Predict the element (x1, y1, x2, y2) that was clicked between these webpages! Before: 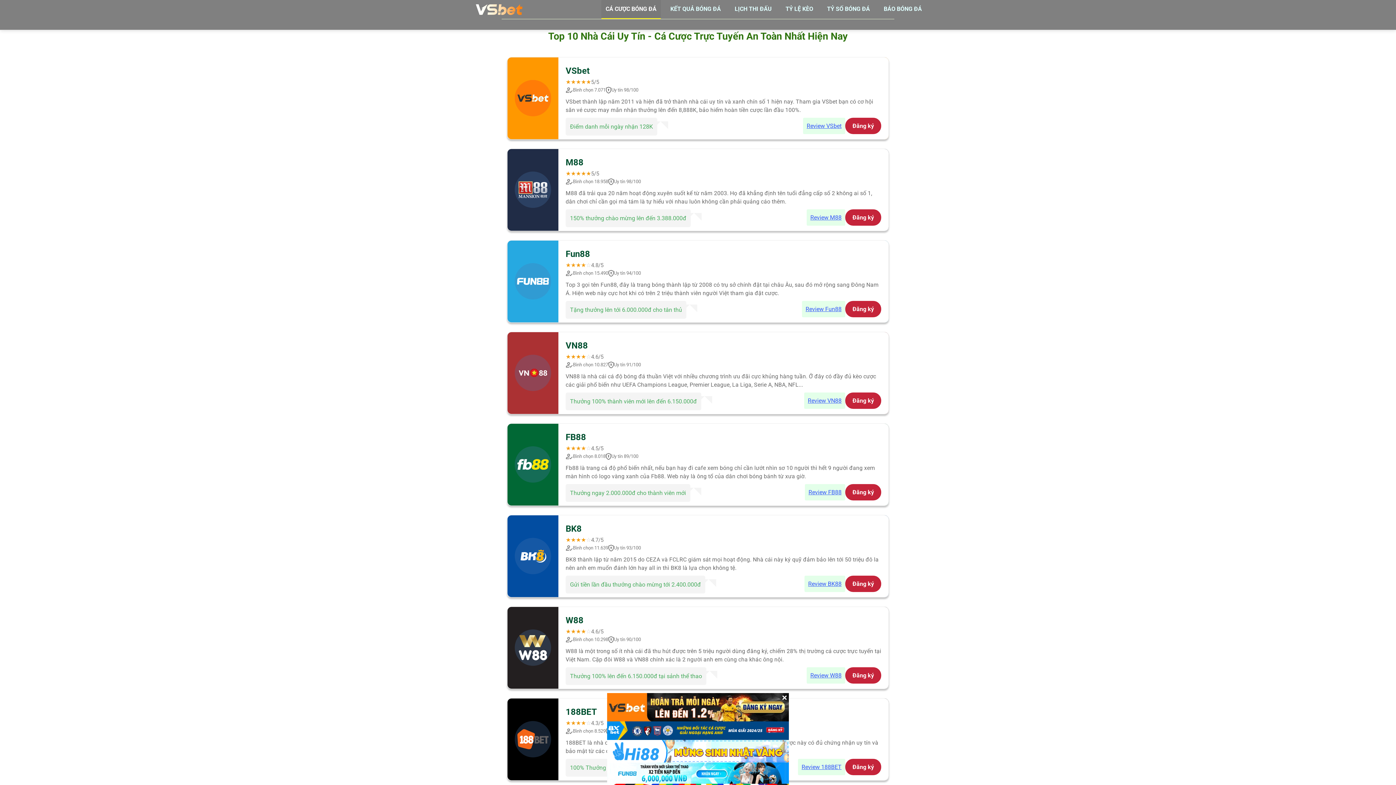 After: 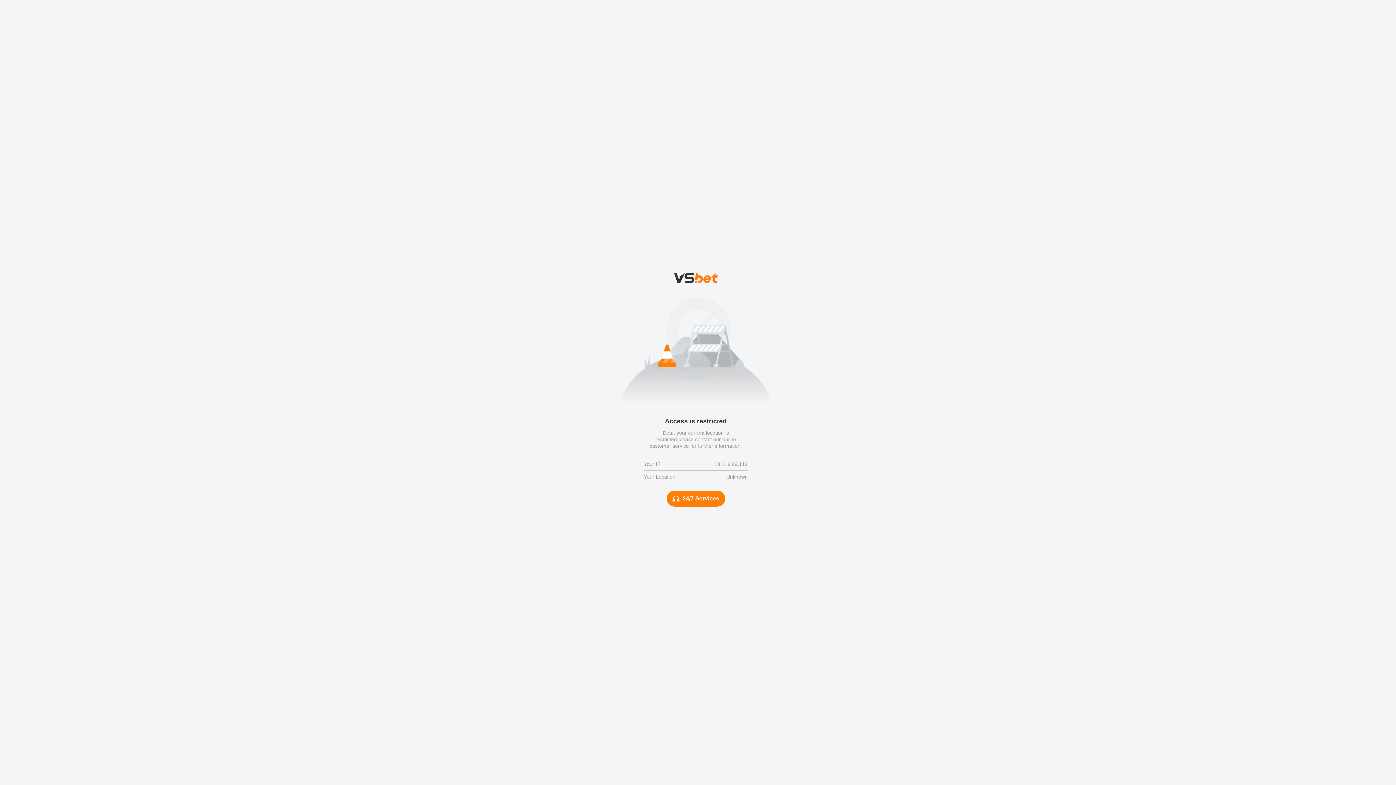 Action: bbox: (798, 759, 845, 775) label: Review 188BET